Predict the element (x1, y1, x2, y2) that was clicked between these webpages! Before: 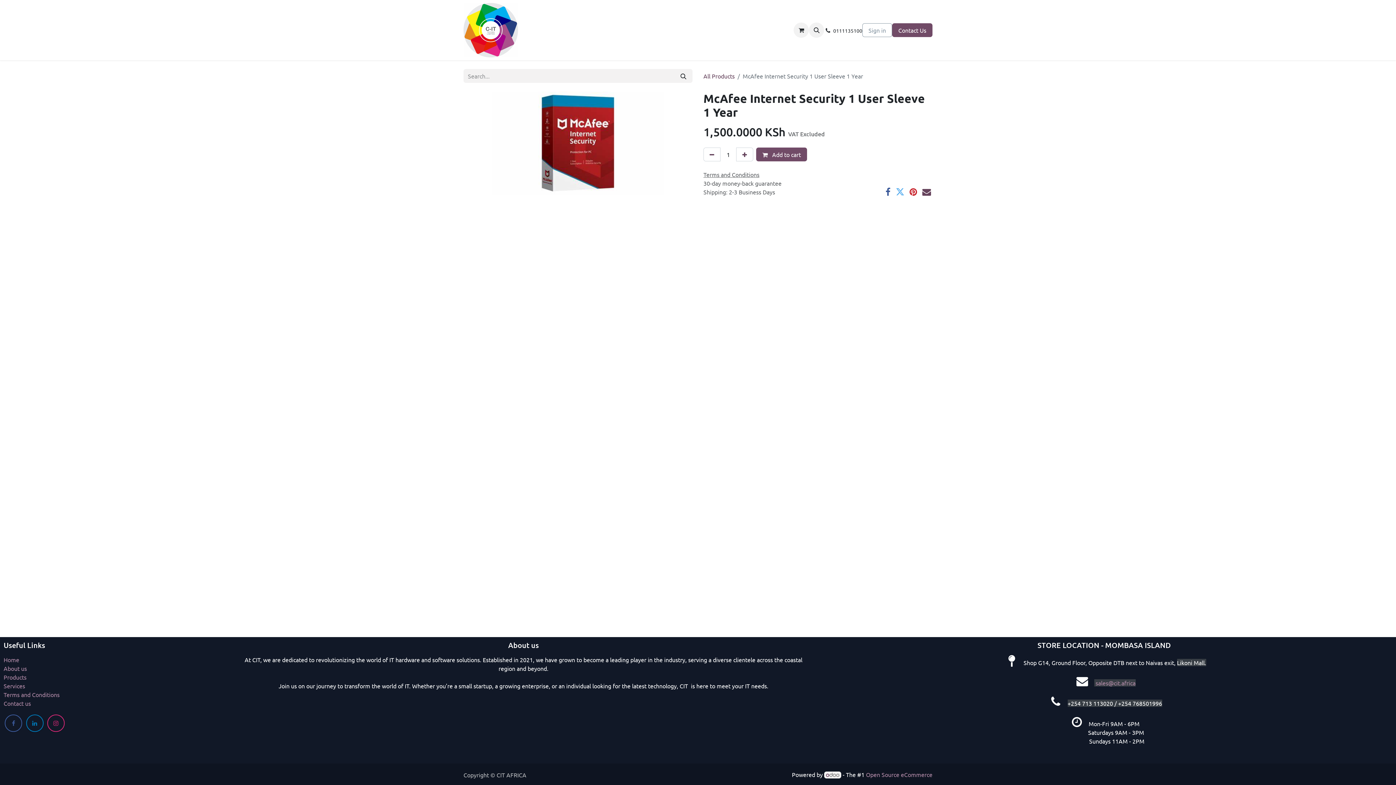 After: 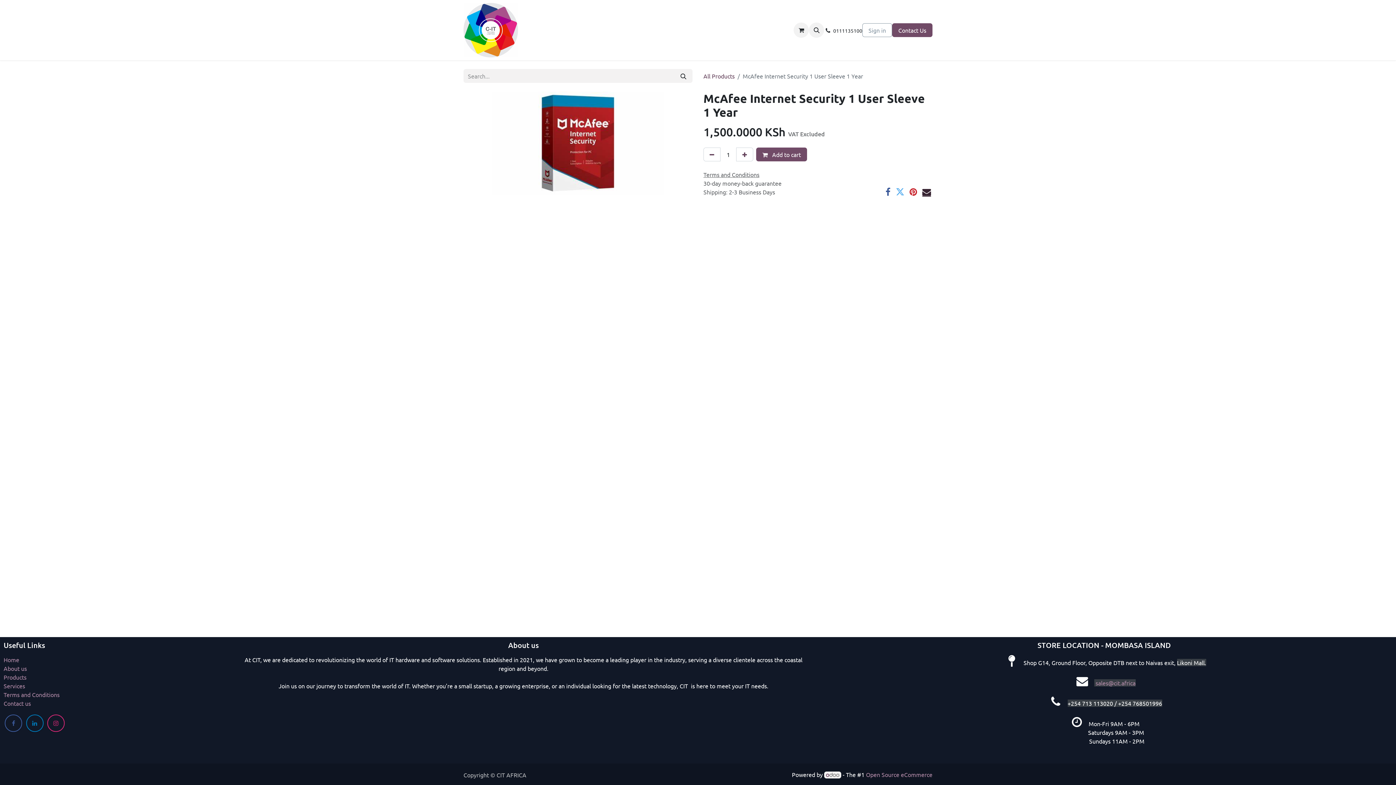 Action: label: Email bbox: (922, 187, 931, 196)